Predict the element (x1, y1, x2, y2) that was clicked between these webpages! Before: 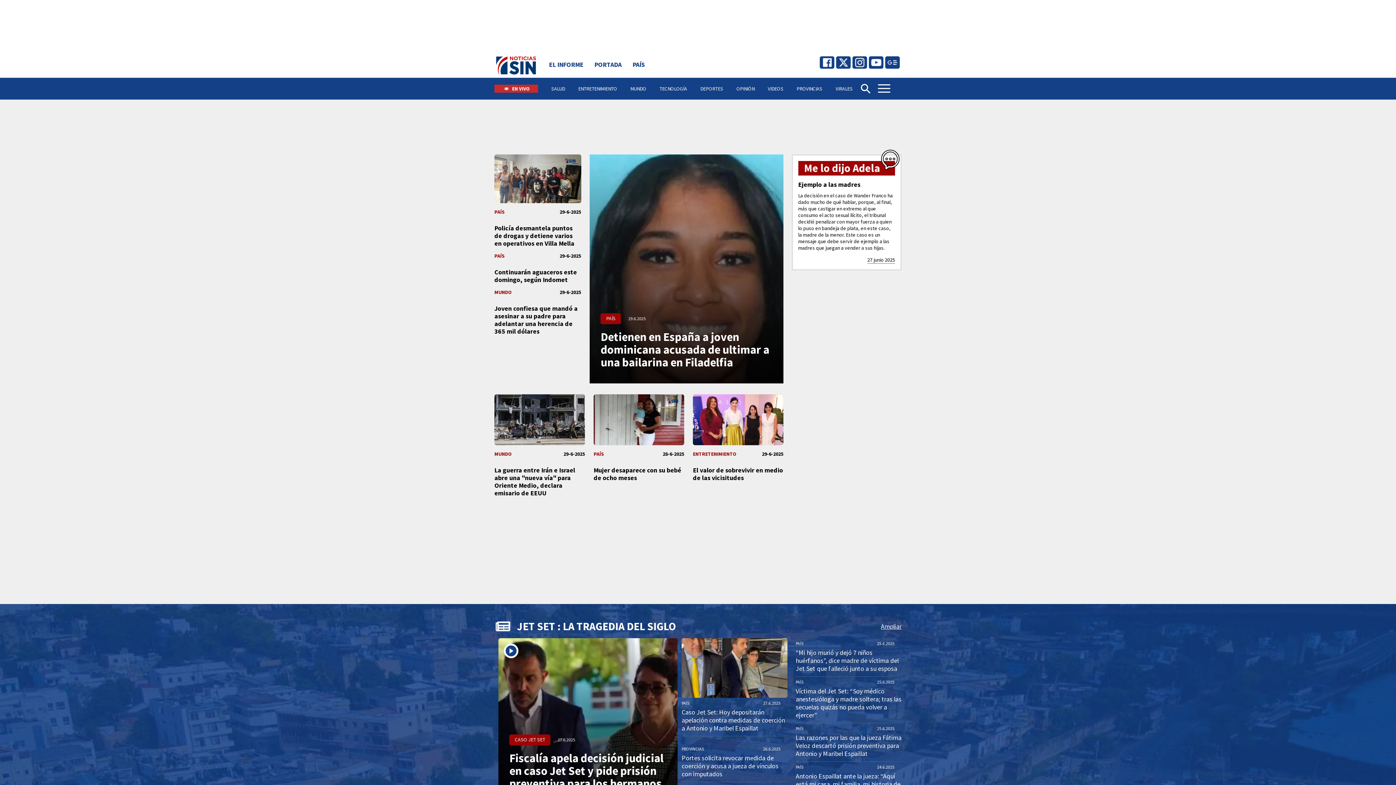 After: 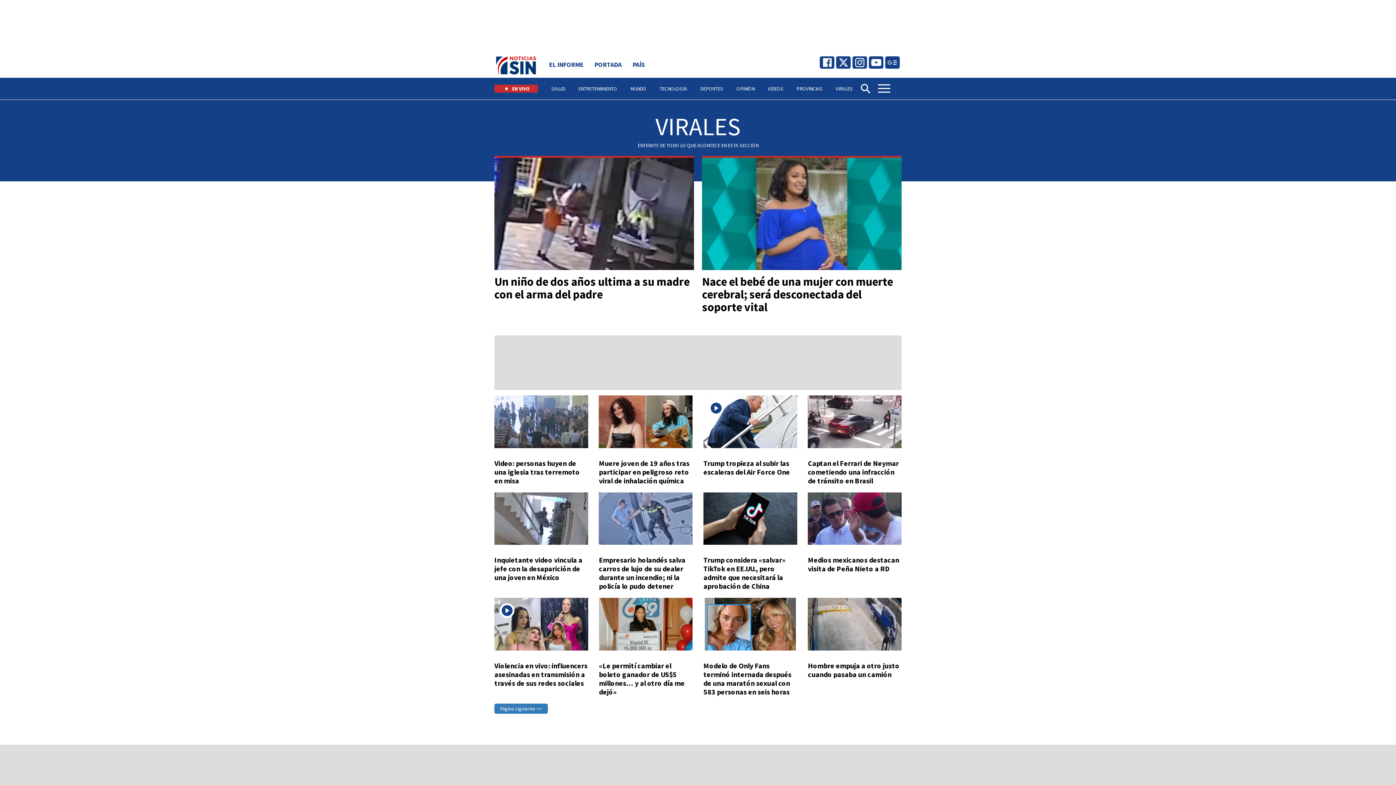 Action: bbox: (835, 77, 852, 99) label: VIRALES